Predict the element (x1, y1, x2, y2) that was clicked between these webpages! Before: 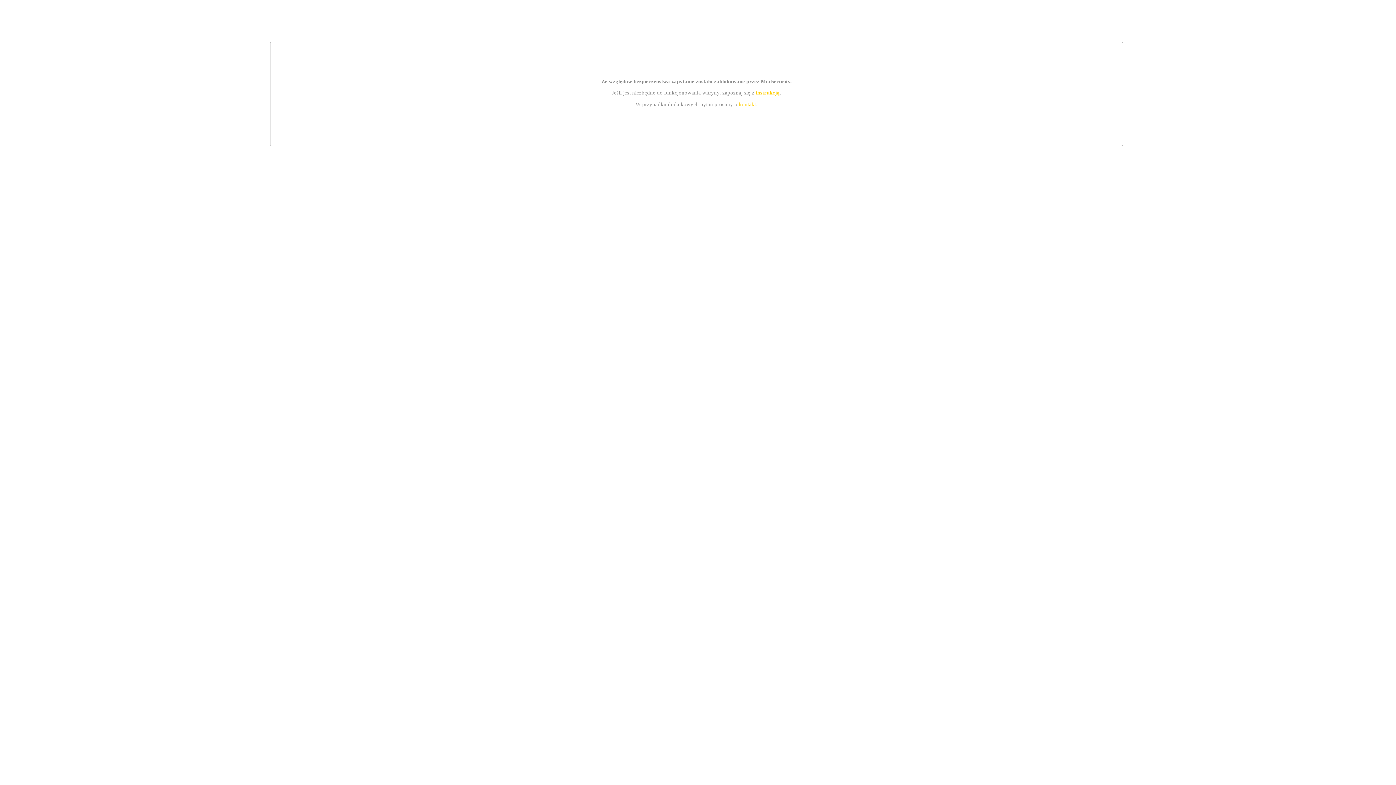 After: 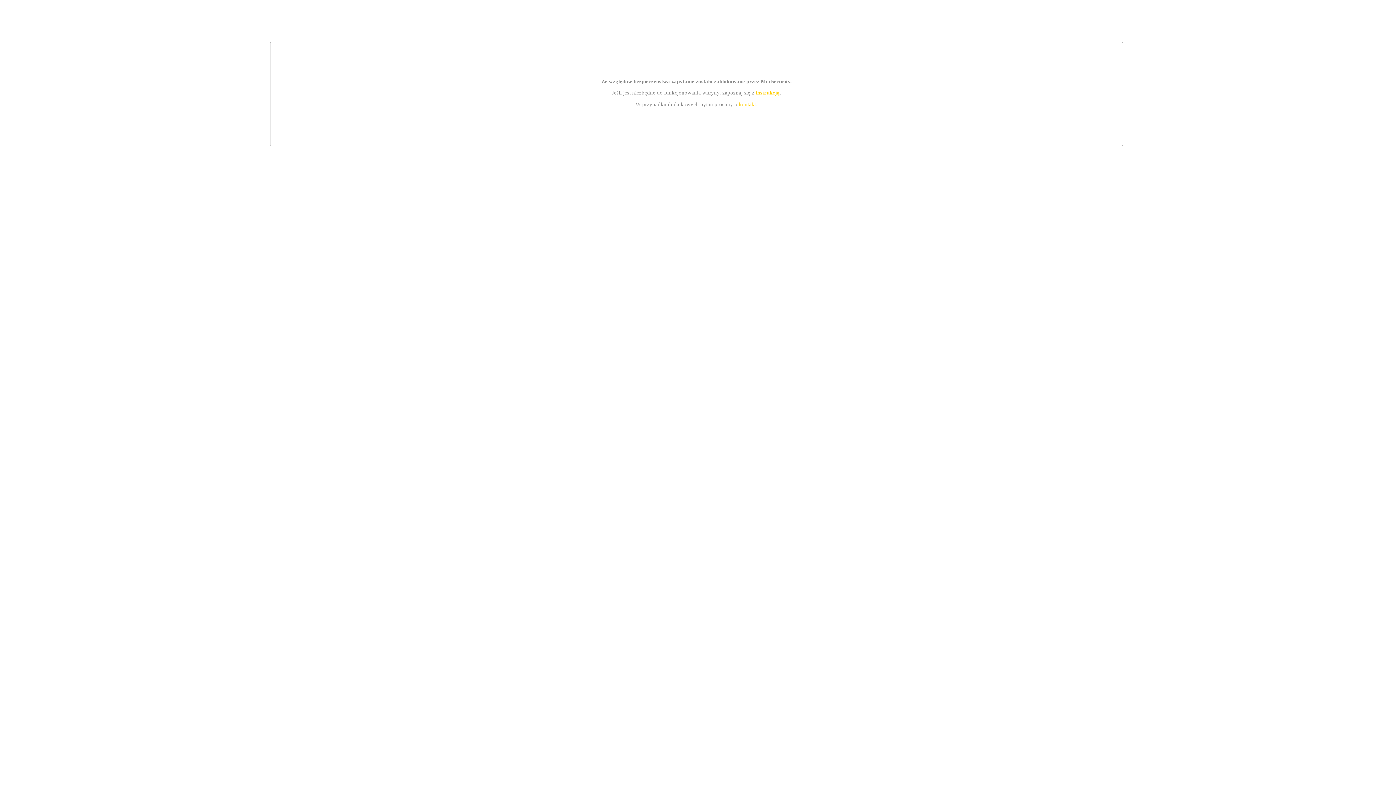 Action: bbox: (739, 101, 756, 107) label: kontakt